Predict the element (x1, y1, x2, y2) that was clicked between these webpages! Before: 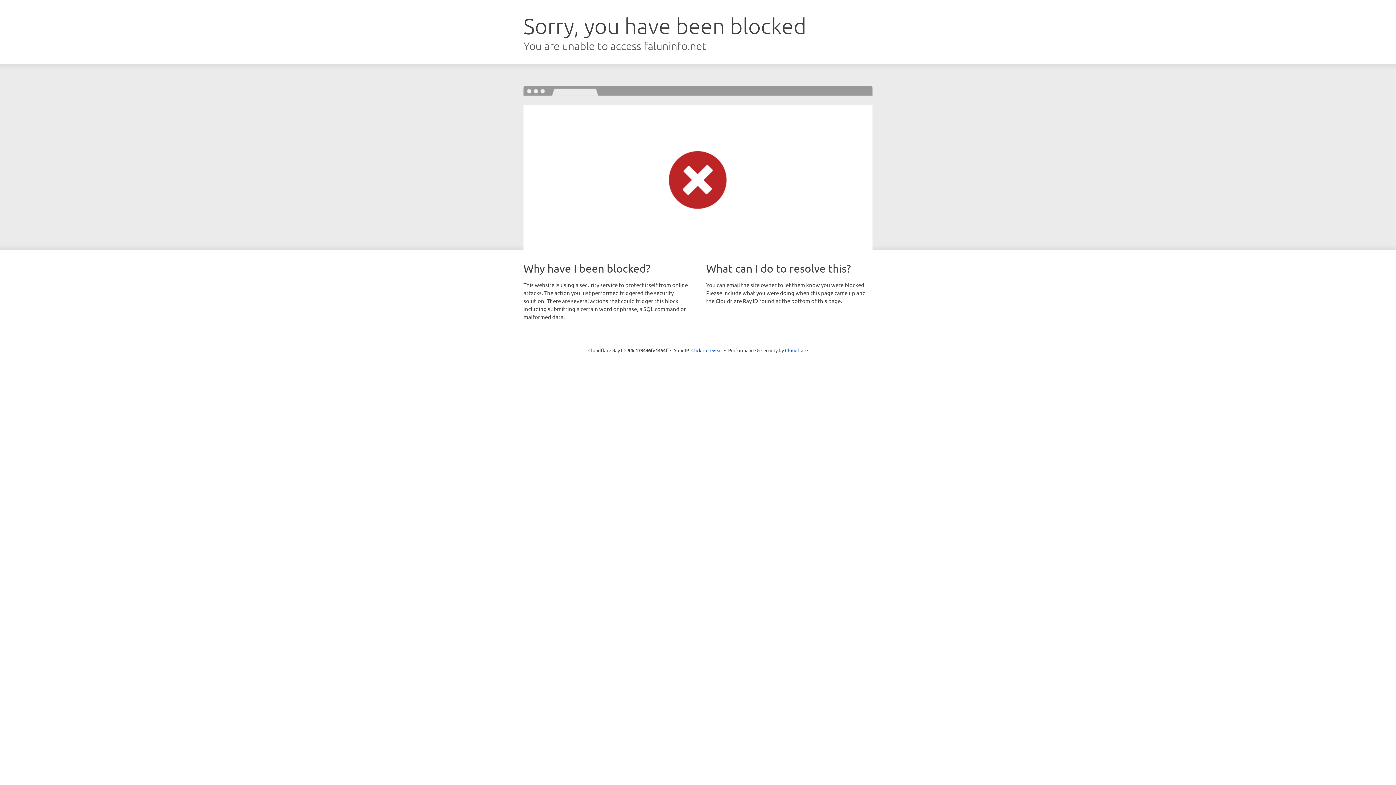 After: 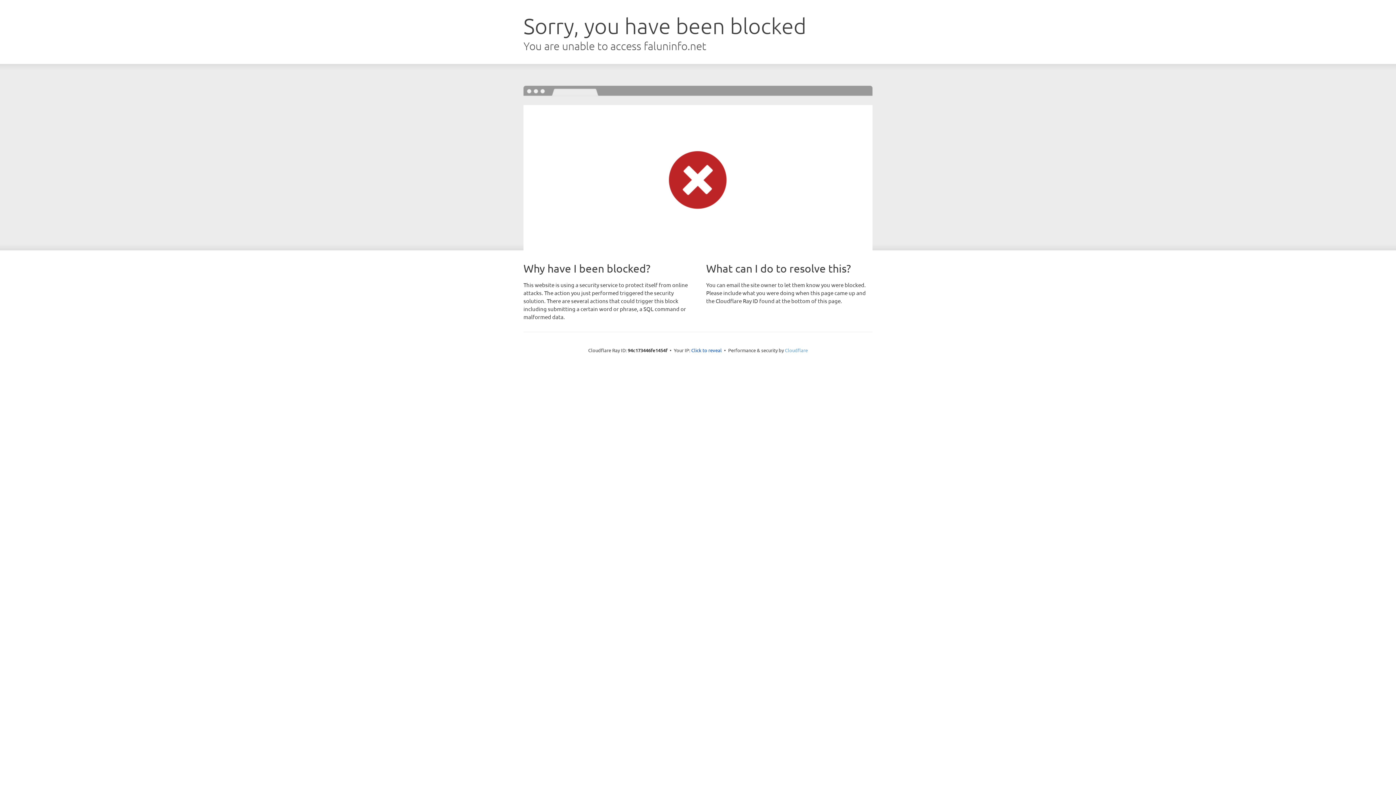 Action: bbox: (785, 347, 808, 353) label: Cloudflare